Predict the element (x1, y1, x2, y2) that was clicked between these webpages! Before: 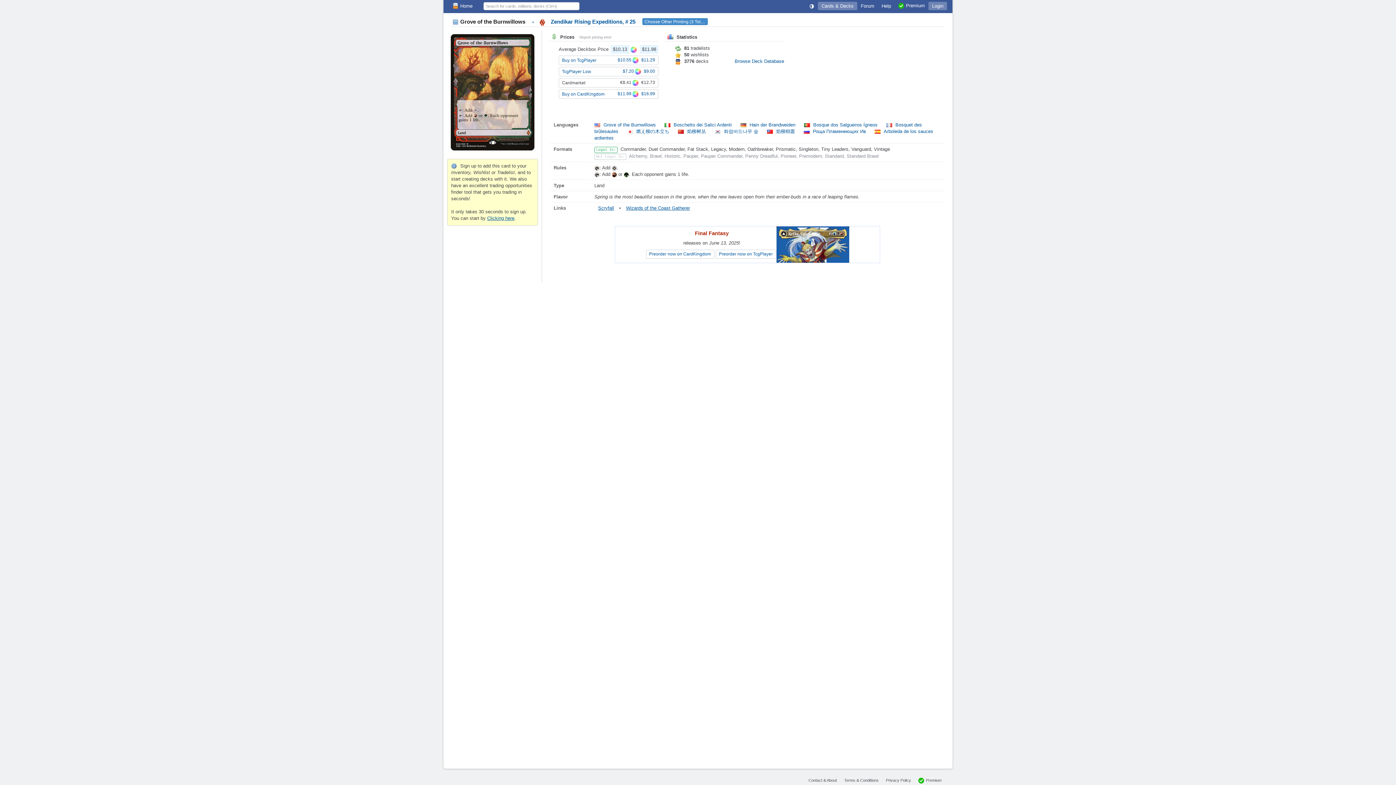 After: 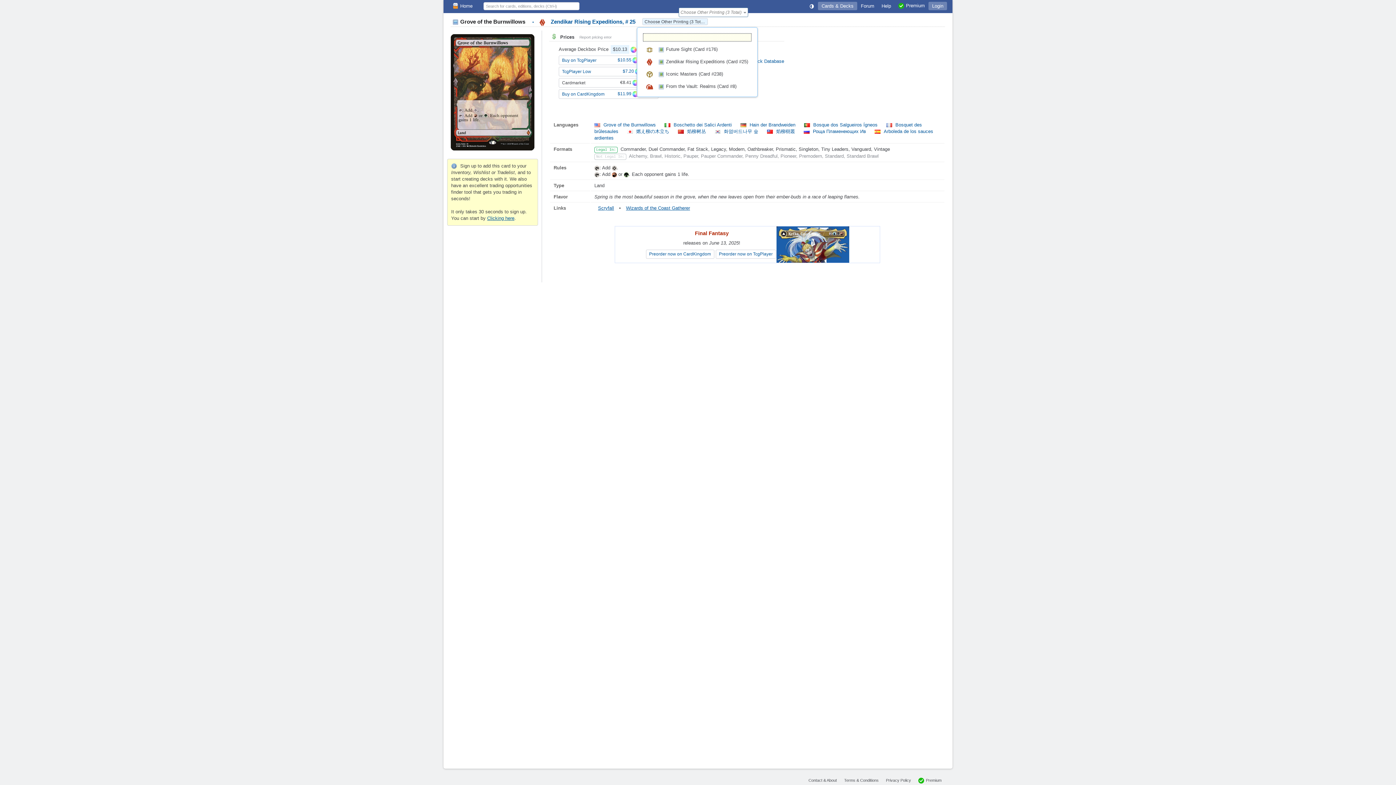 Action: bbox: (642, 18, 708, 25) label: Choose Other Printing (3 Total) 